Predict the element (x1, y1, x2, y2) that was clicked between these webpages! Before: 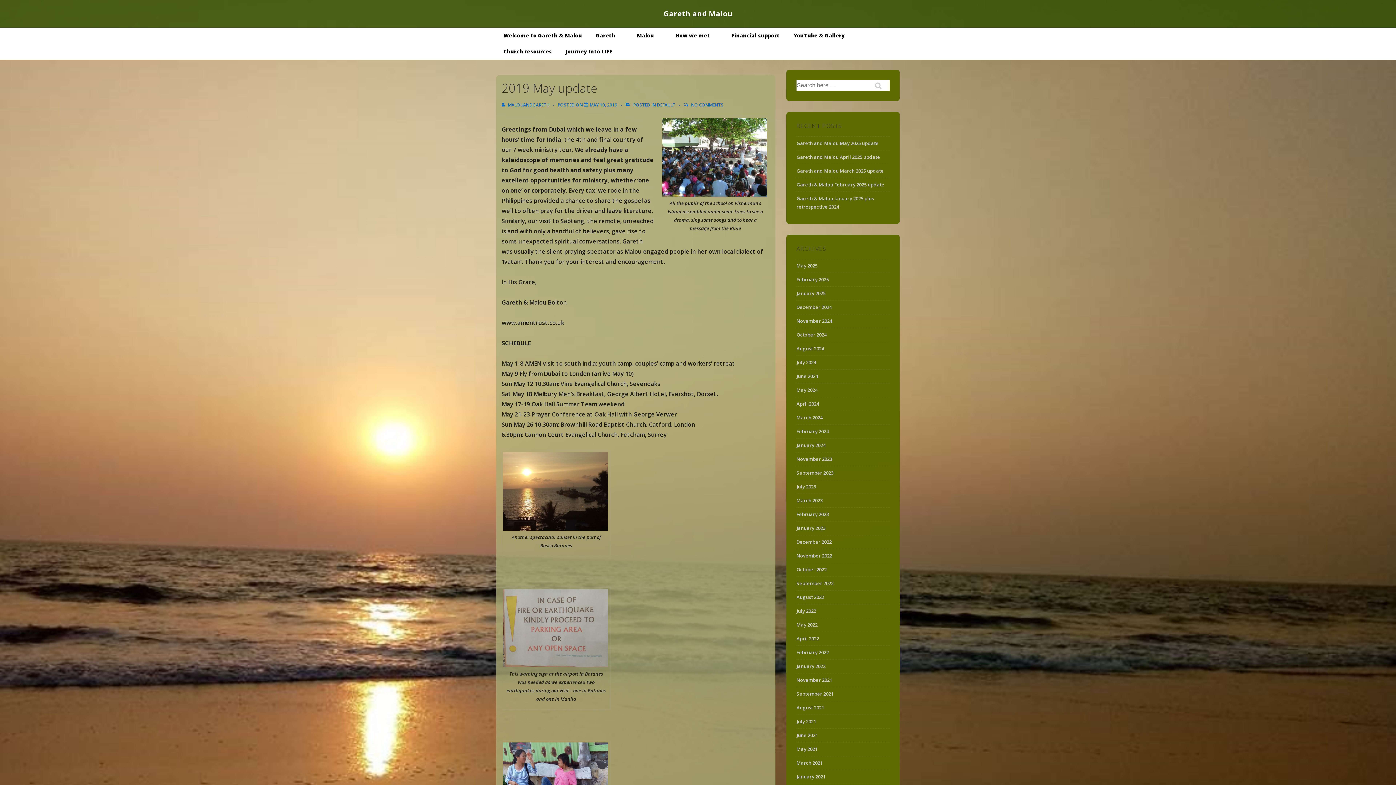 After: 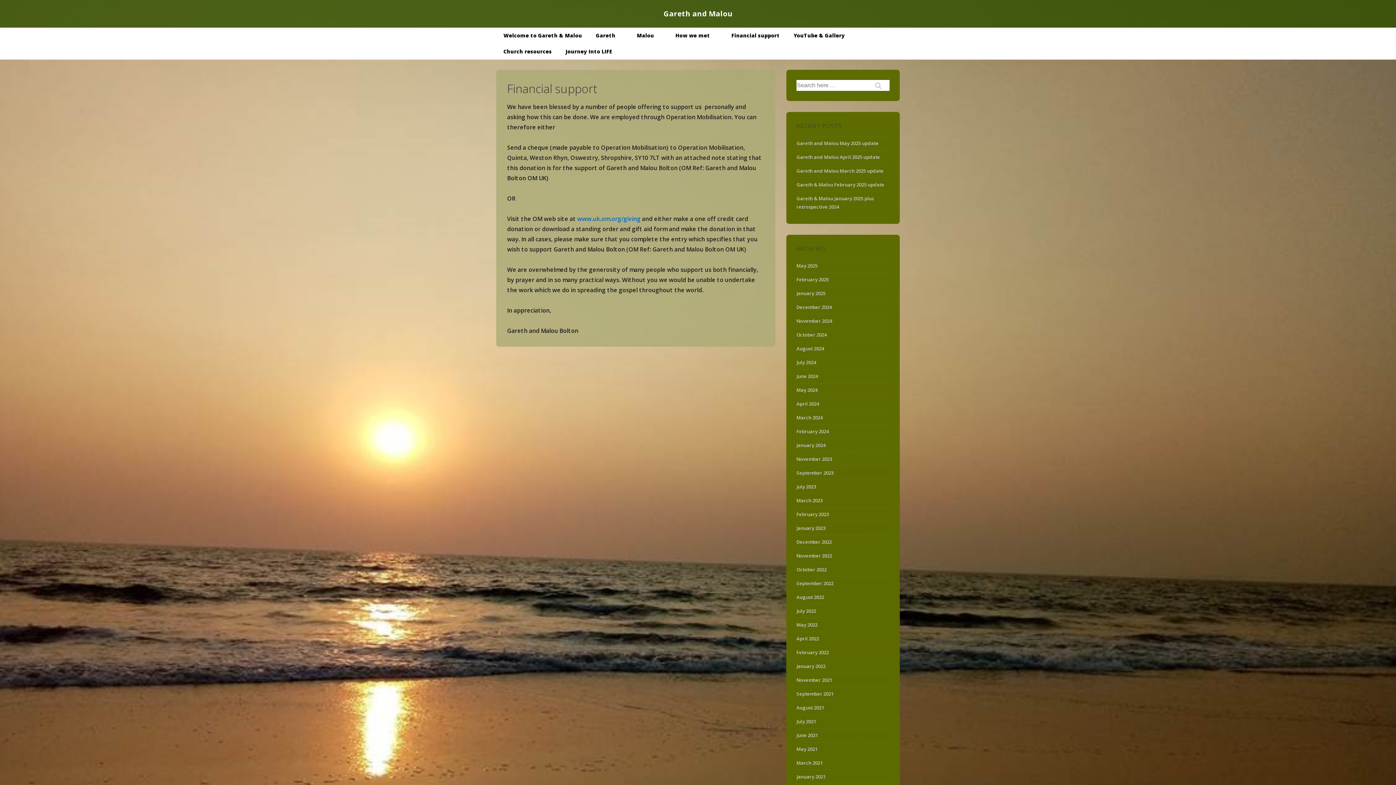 Action: label: Financial support bbox: (725, 27, 786, 43)